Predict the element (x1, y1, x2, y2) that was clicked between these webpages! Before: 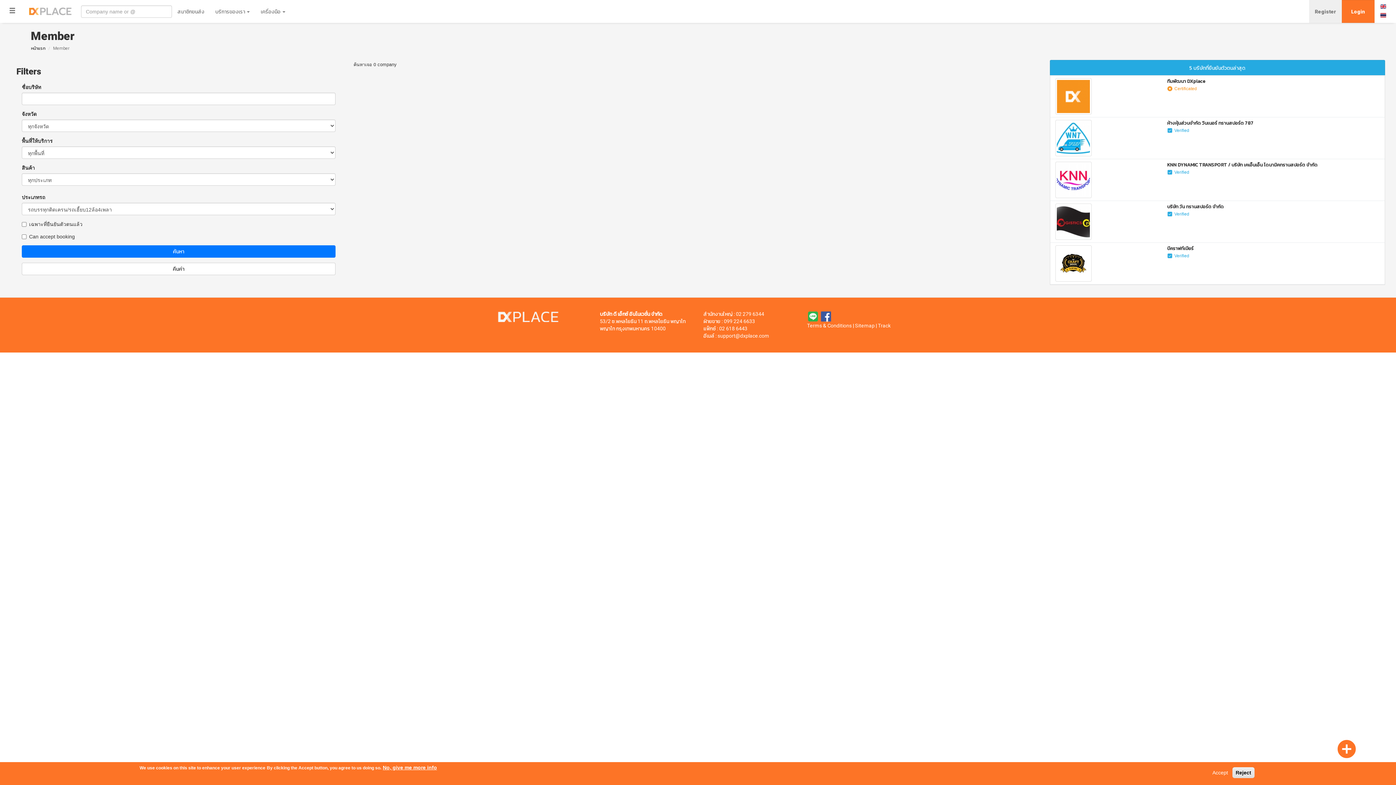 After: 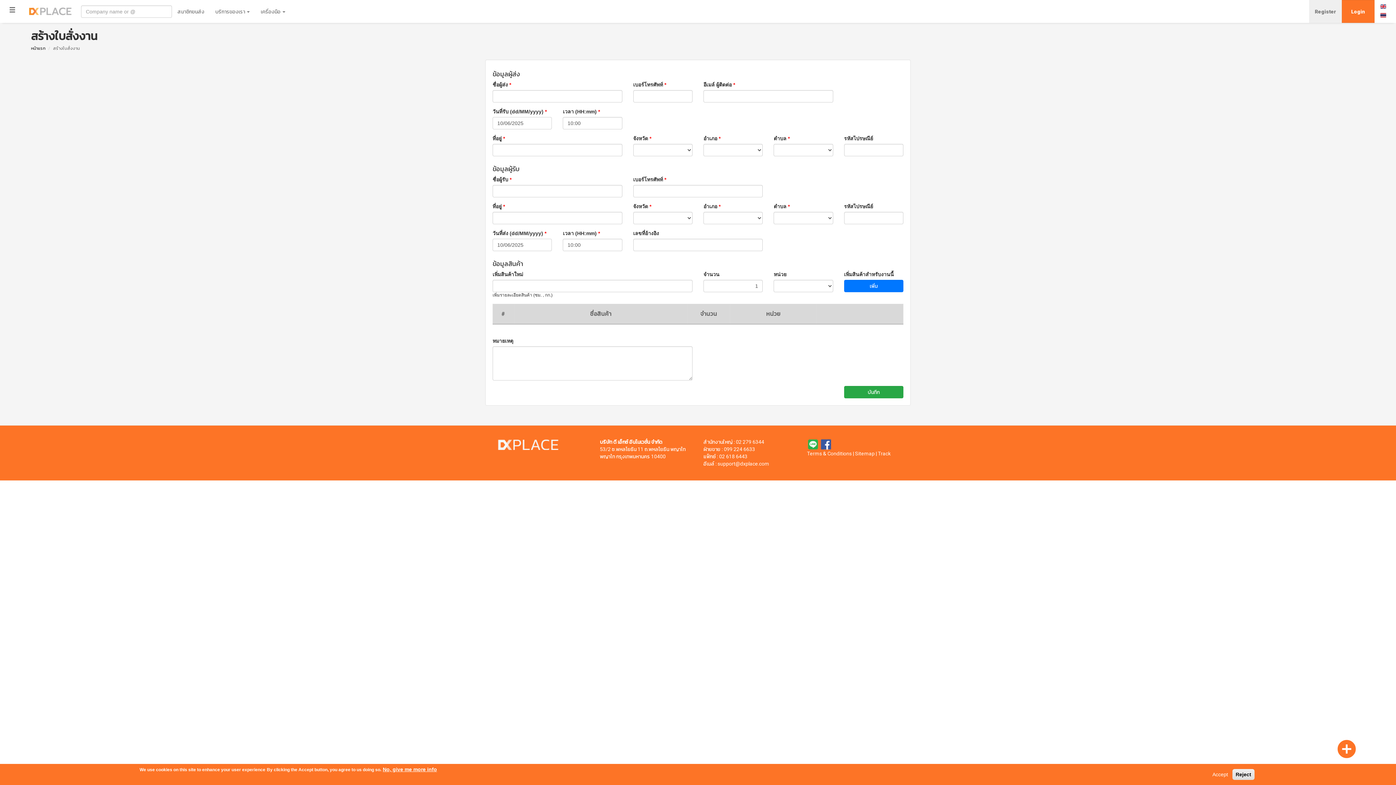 Action: label: add_circle bbox: (1331, 735, 1362, 764)